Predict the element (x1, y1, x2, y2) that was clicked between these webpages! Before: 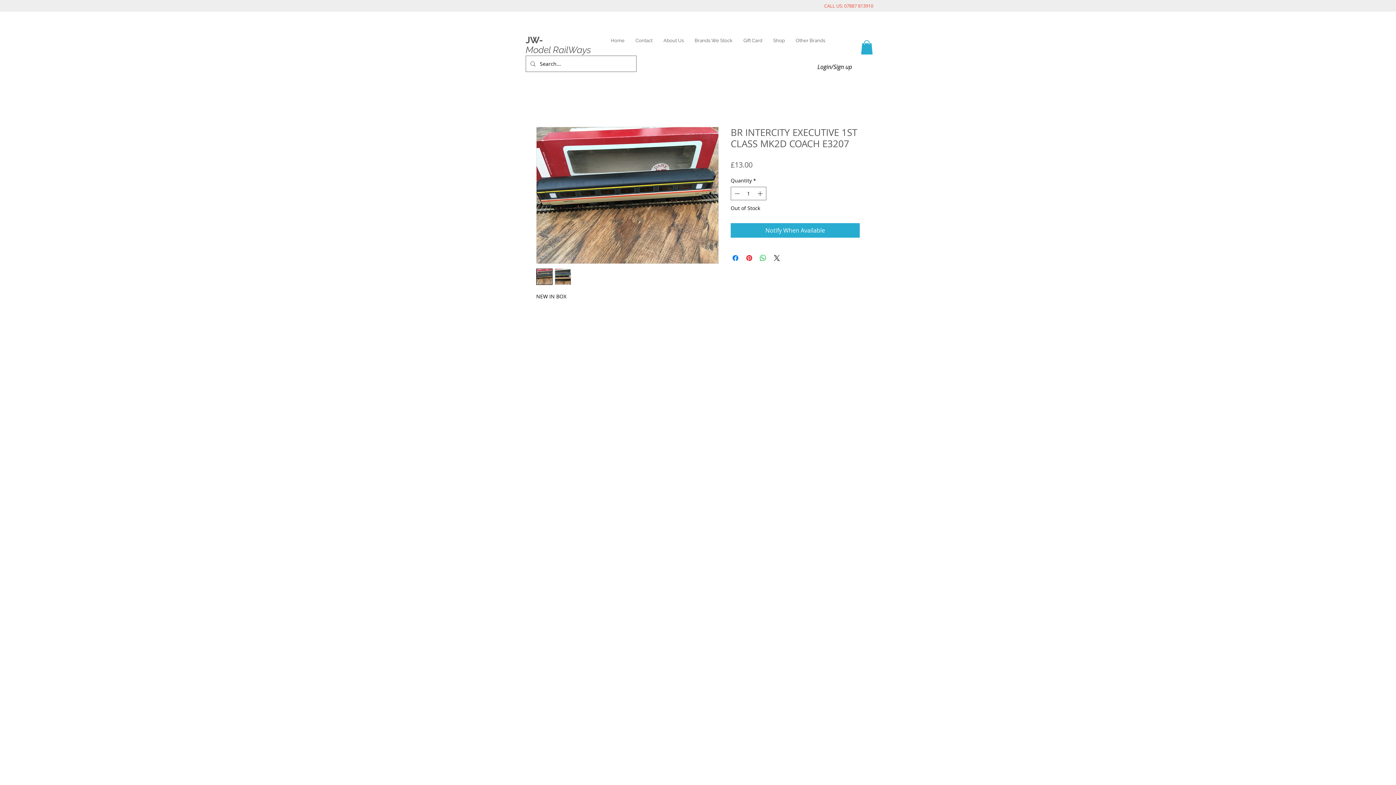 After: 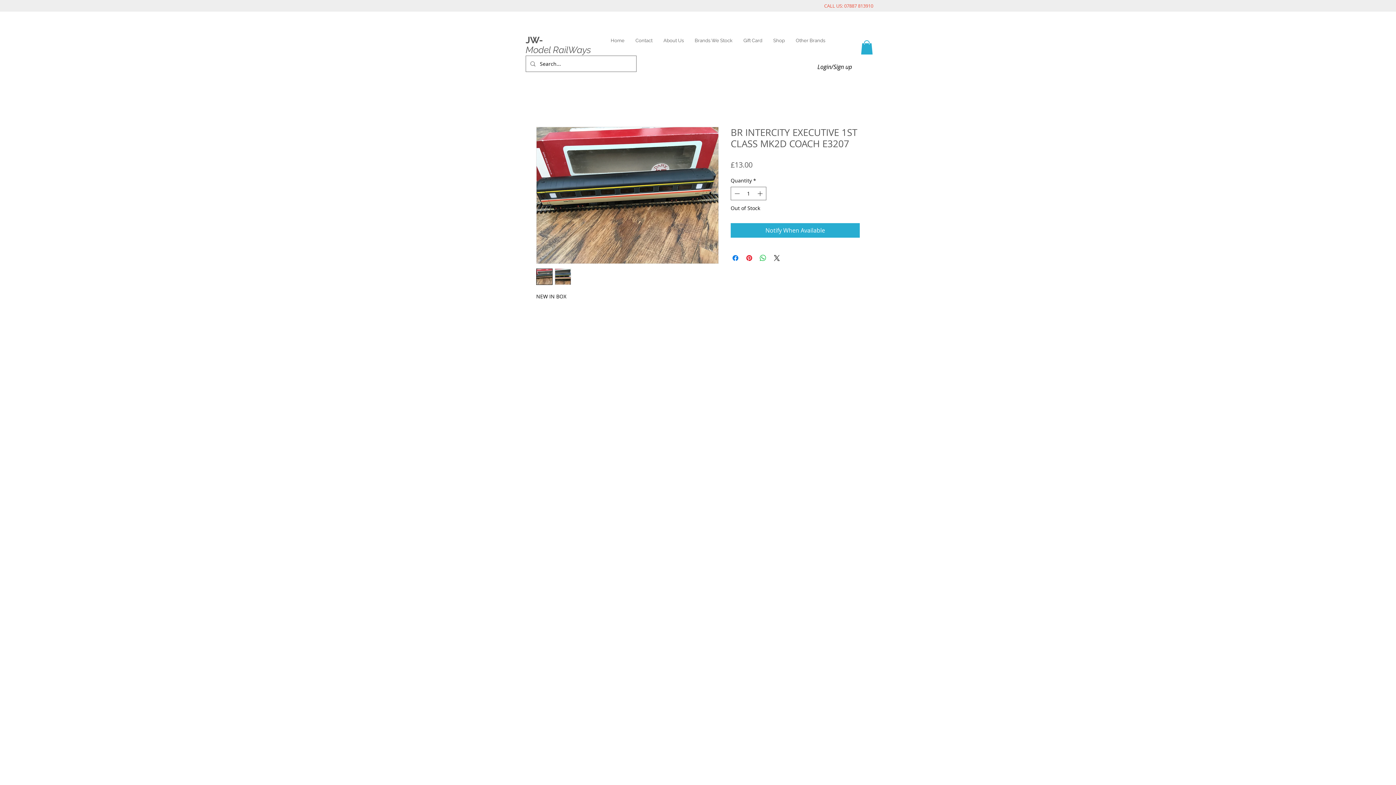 Action: bbox: (536, 127, 718, 264)